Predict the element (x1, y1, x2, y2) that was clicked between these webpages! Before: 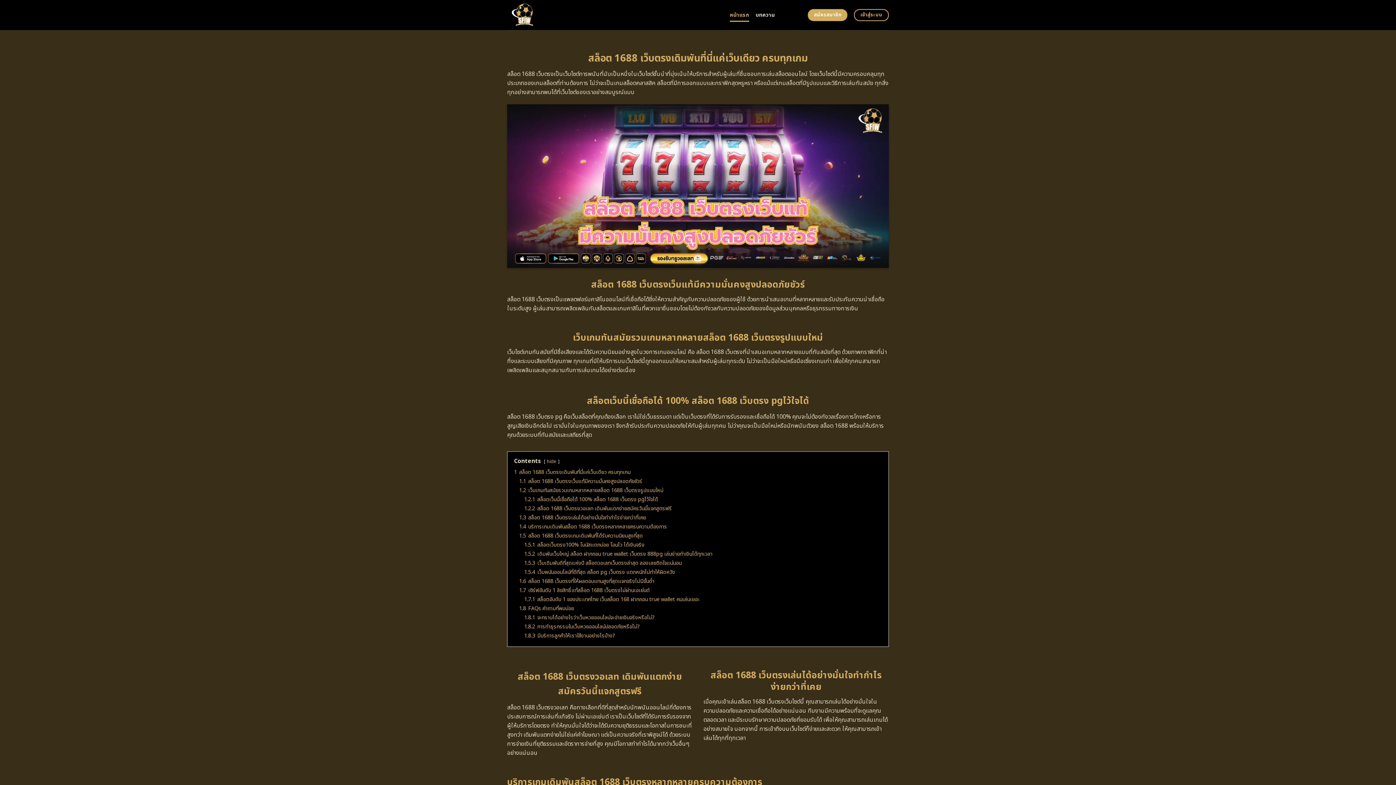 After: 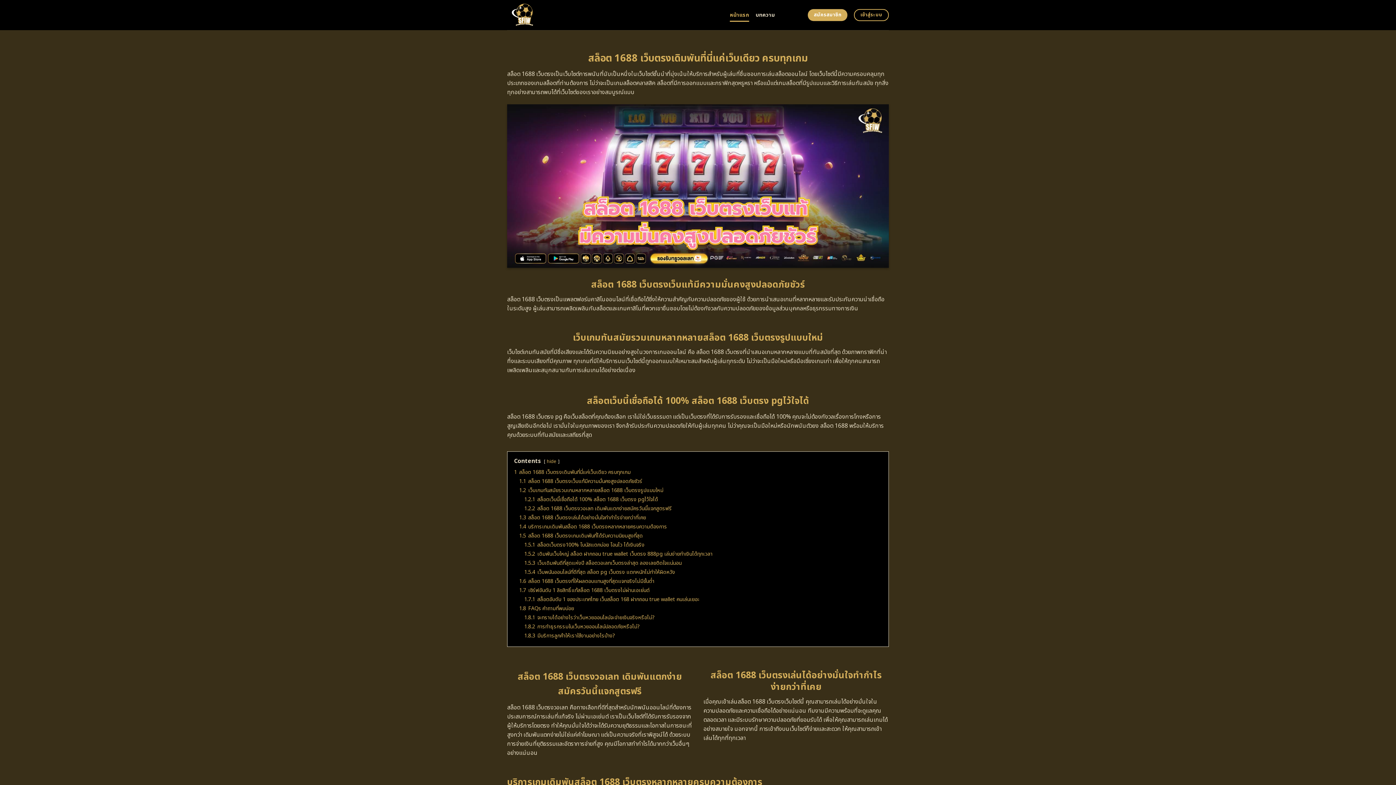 Action: bbox: (507, 0, 719, 30)